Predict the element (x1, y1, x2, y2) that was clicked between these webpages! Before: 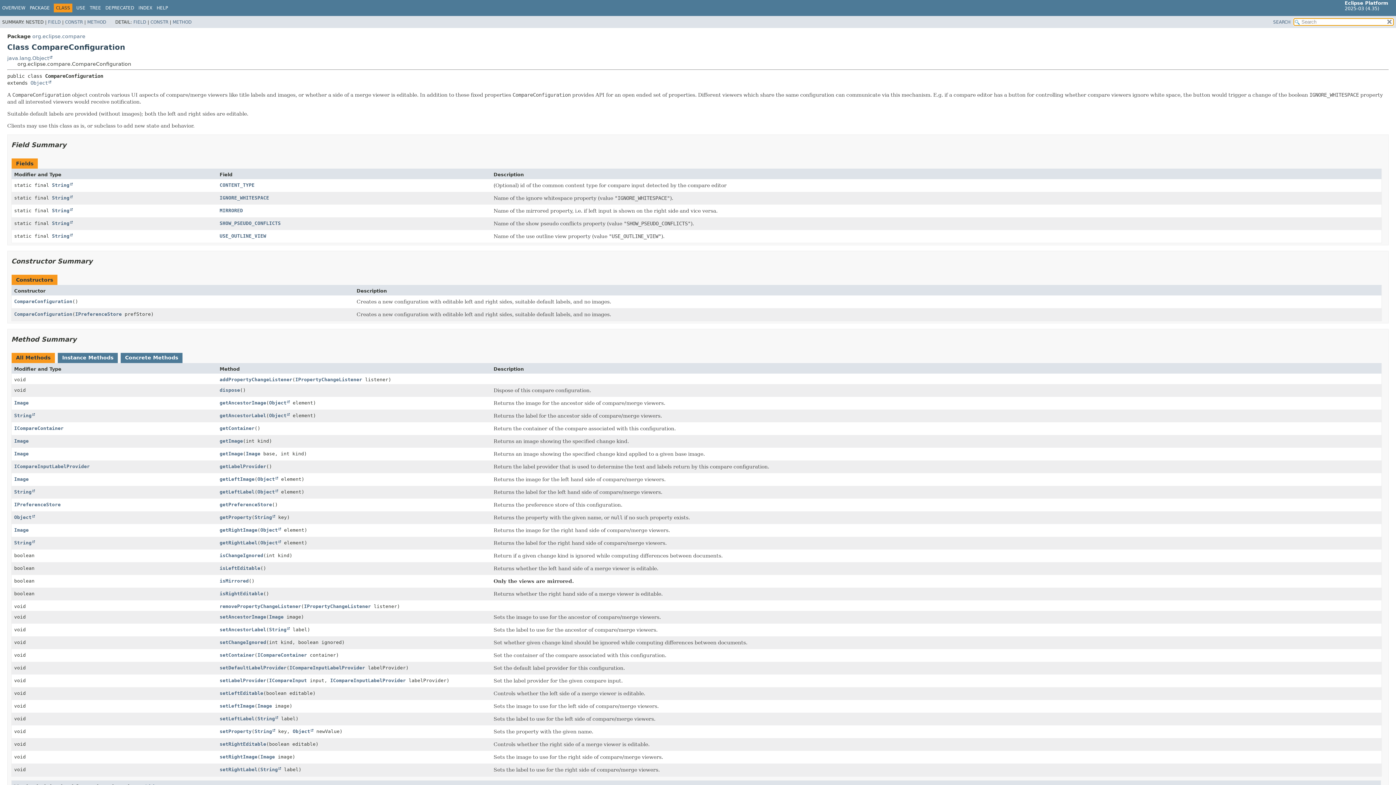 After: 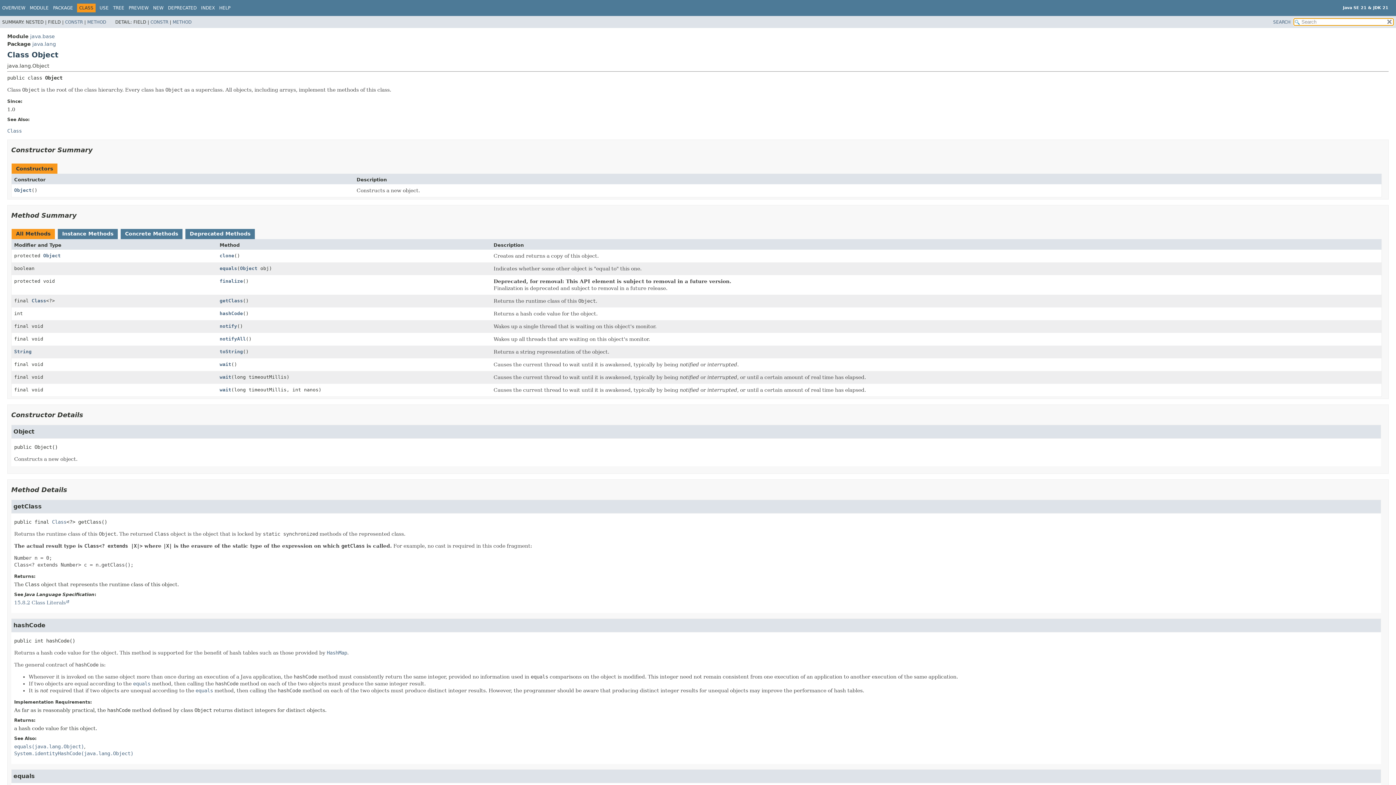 Action: bbox: (292, 728, 313, 734) label: Object